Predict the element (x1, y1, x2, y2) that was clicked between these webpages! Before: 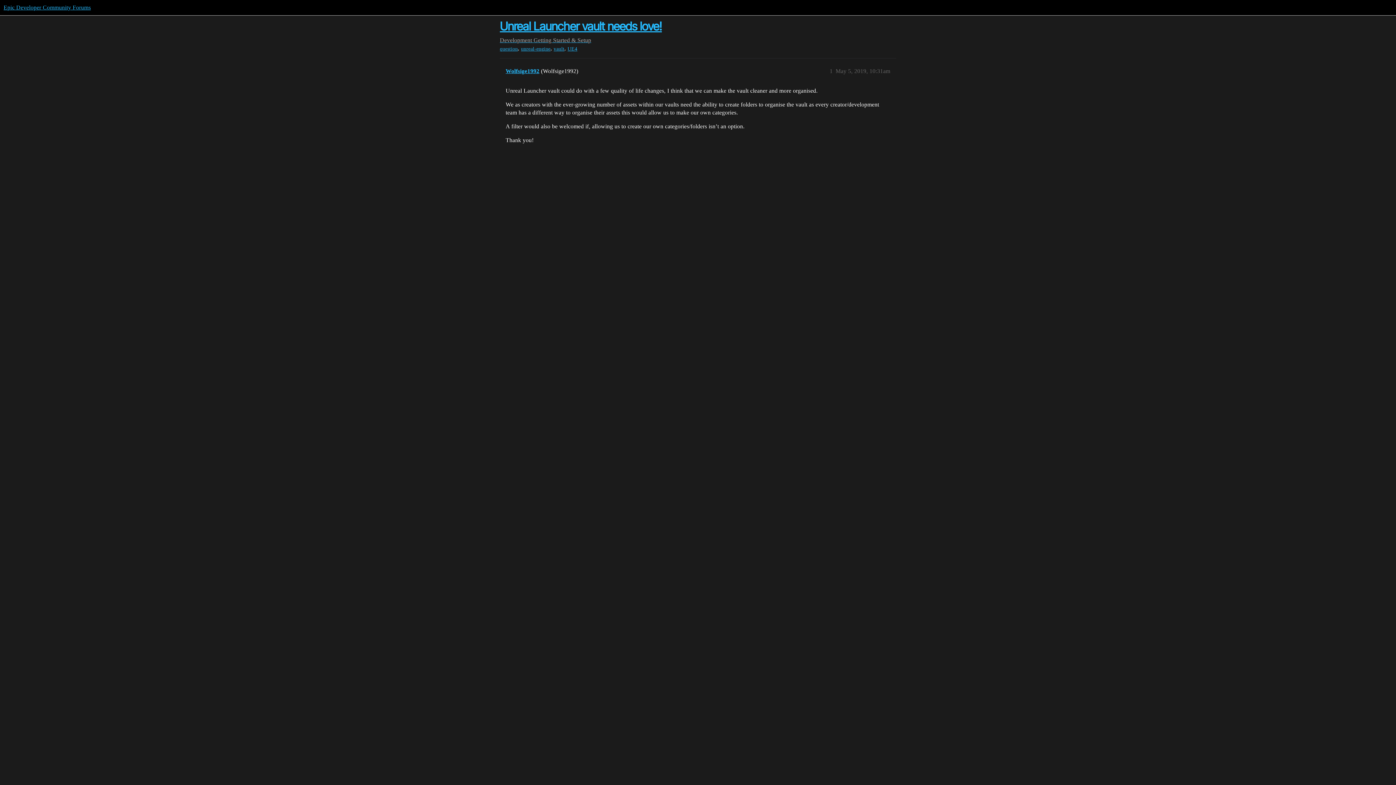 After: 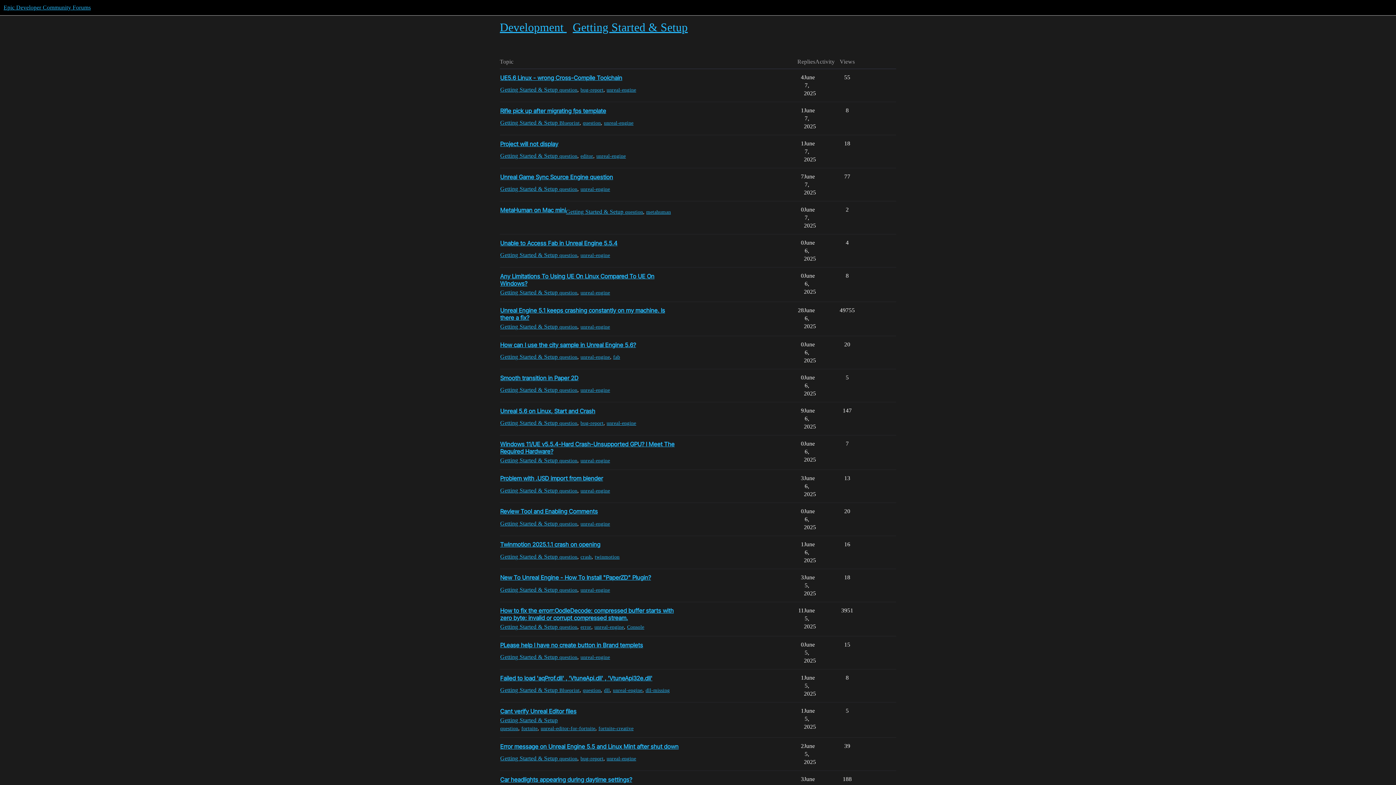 Action: bbox: (533, 37, 591, 43) label: Getting Started & Setup